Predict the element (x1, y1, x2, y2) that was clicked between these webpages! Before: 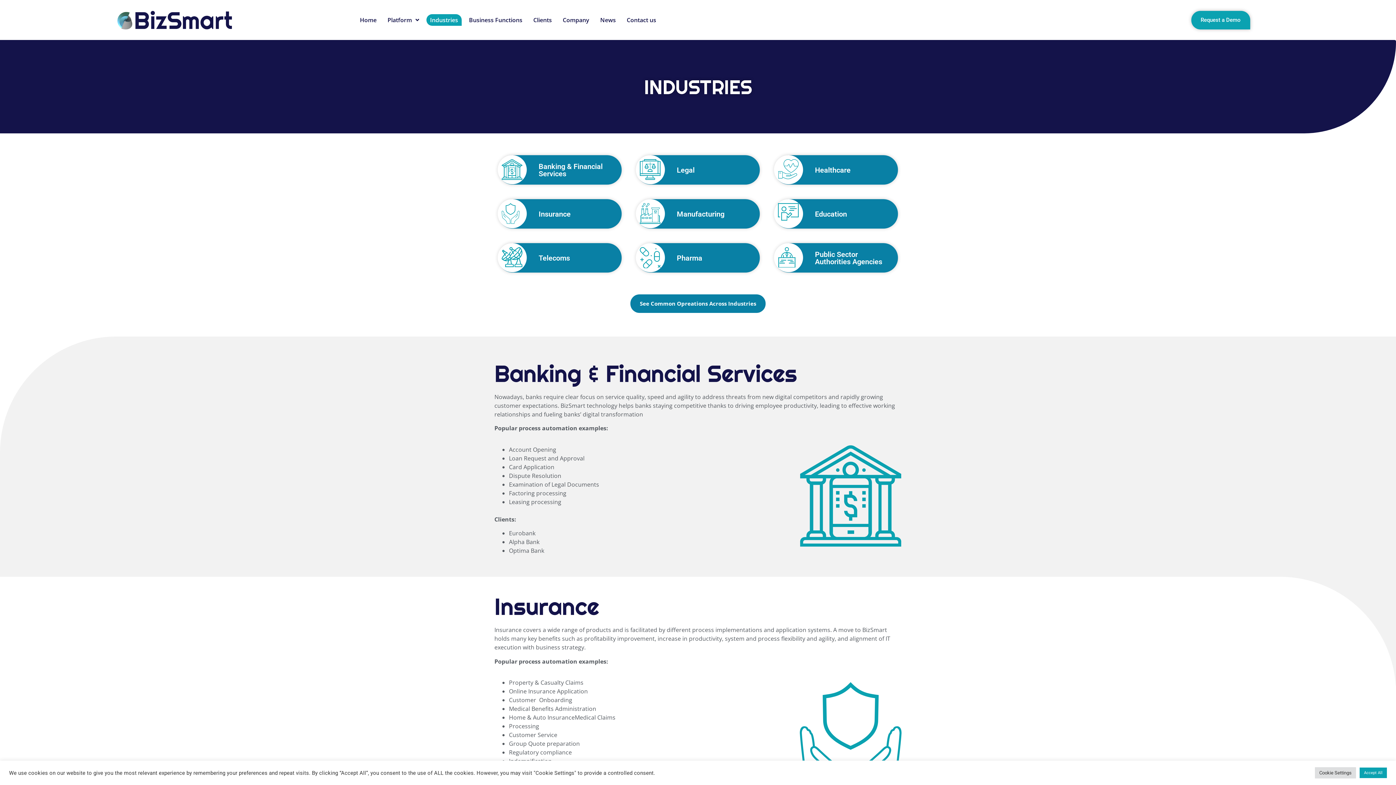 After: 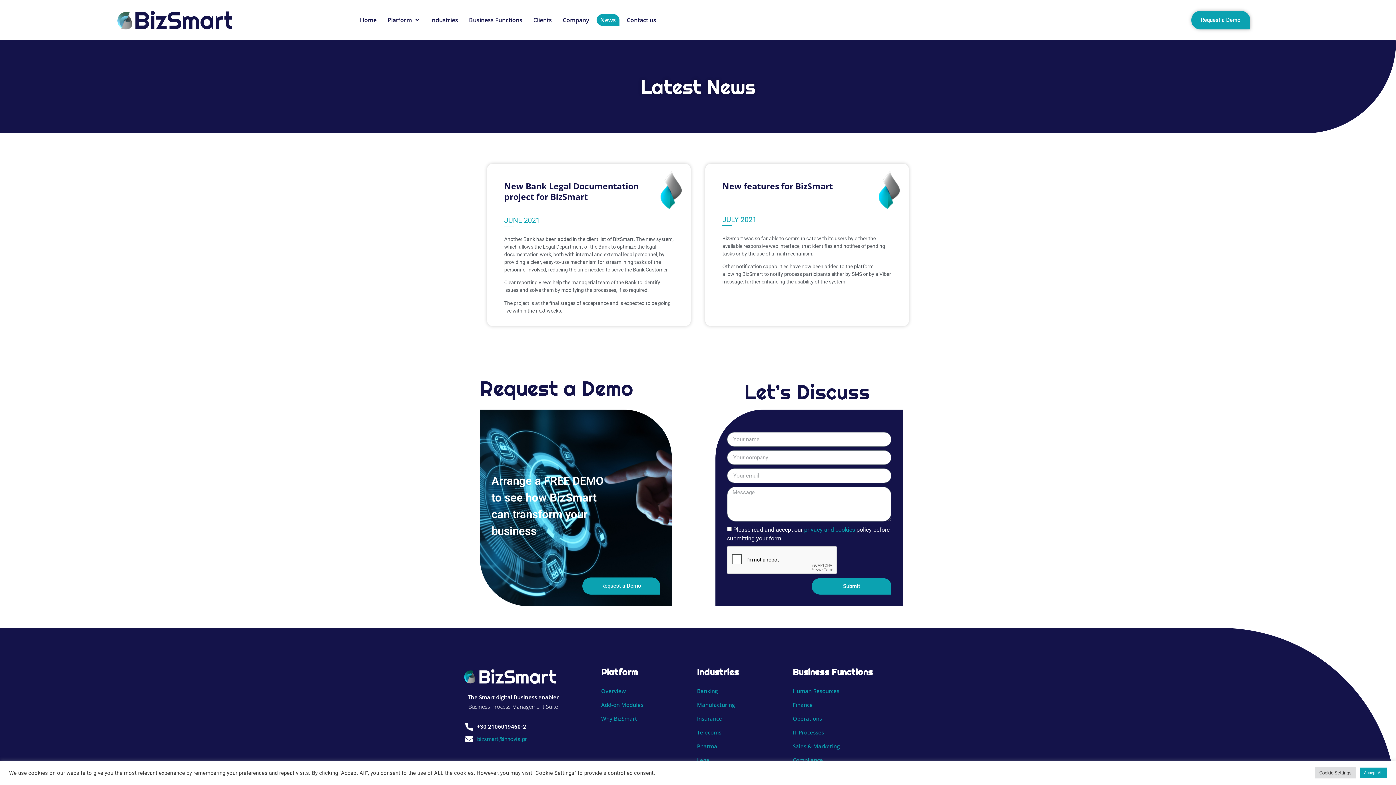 Action: label: News bbox: (596, 14, 619, 25)